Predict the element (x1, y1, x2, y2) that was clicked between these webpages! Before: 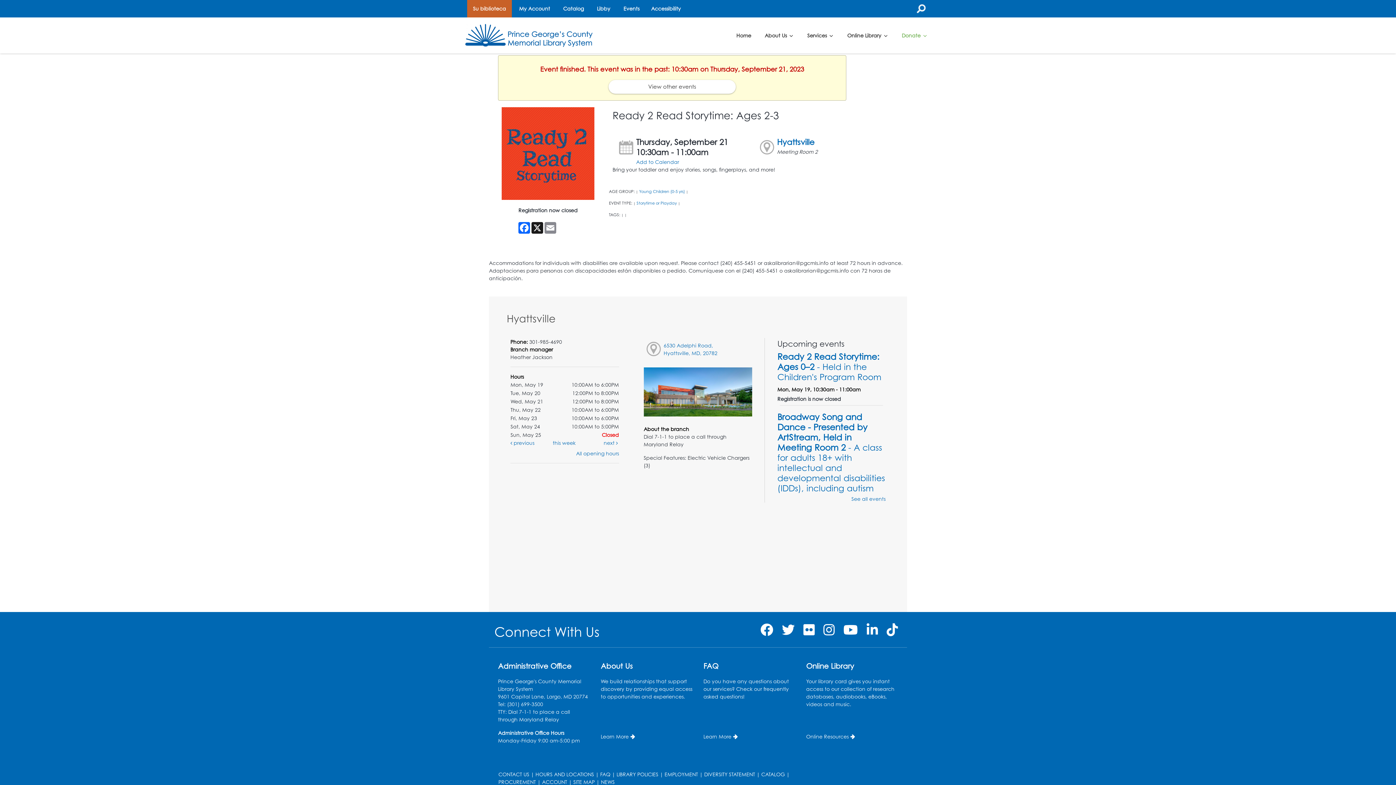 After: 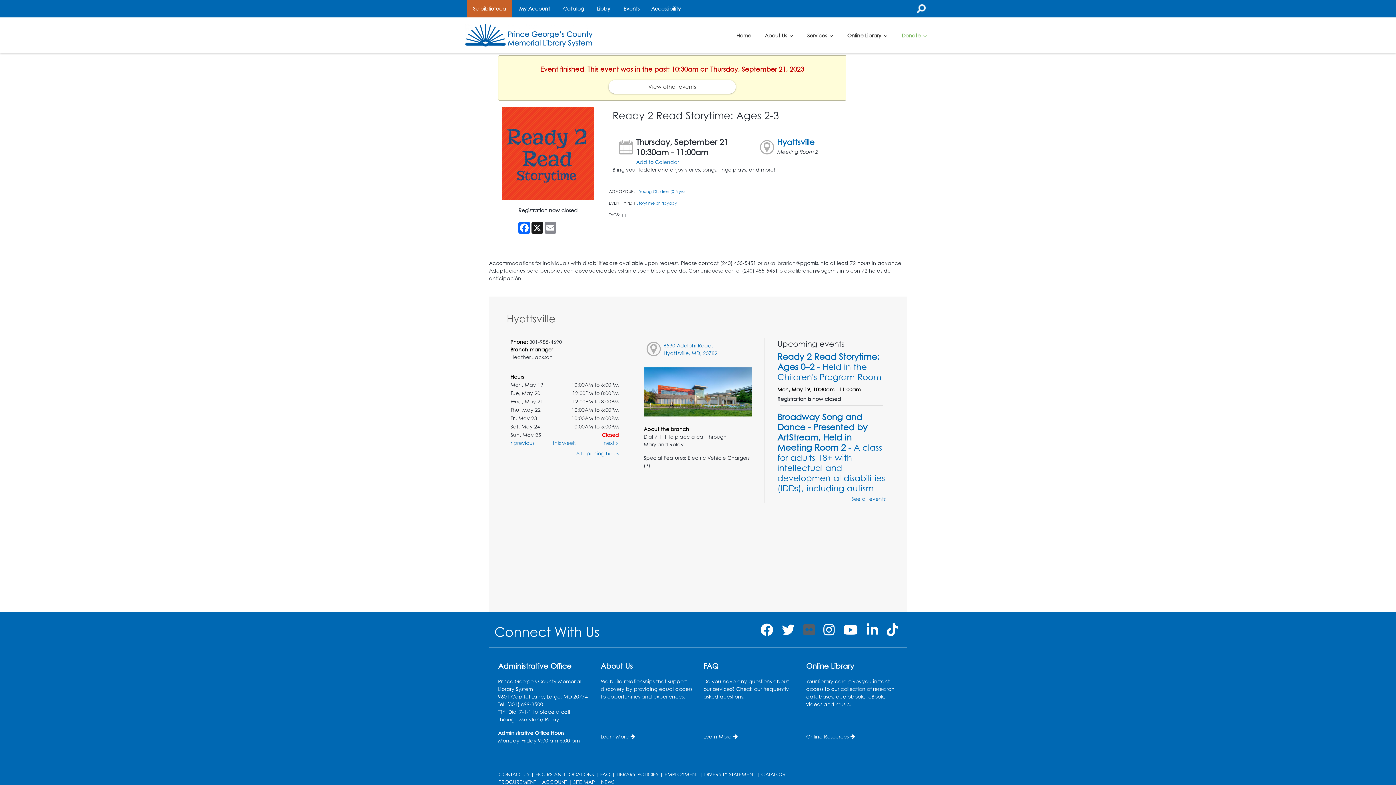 Action: bbox: (803, 622, 814, 637)